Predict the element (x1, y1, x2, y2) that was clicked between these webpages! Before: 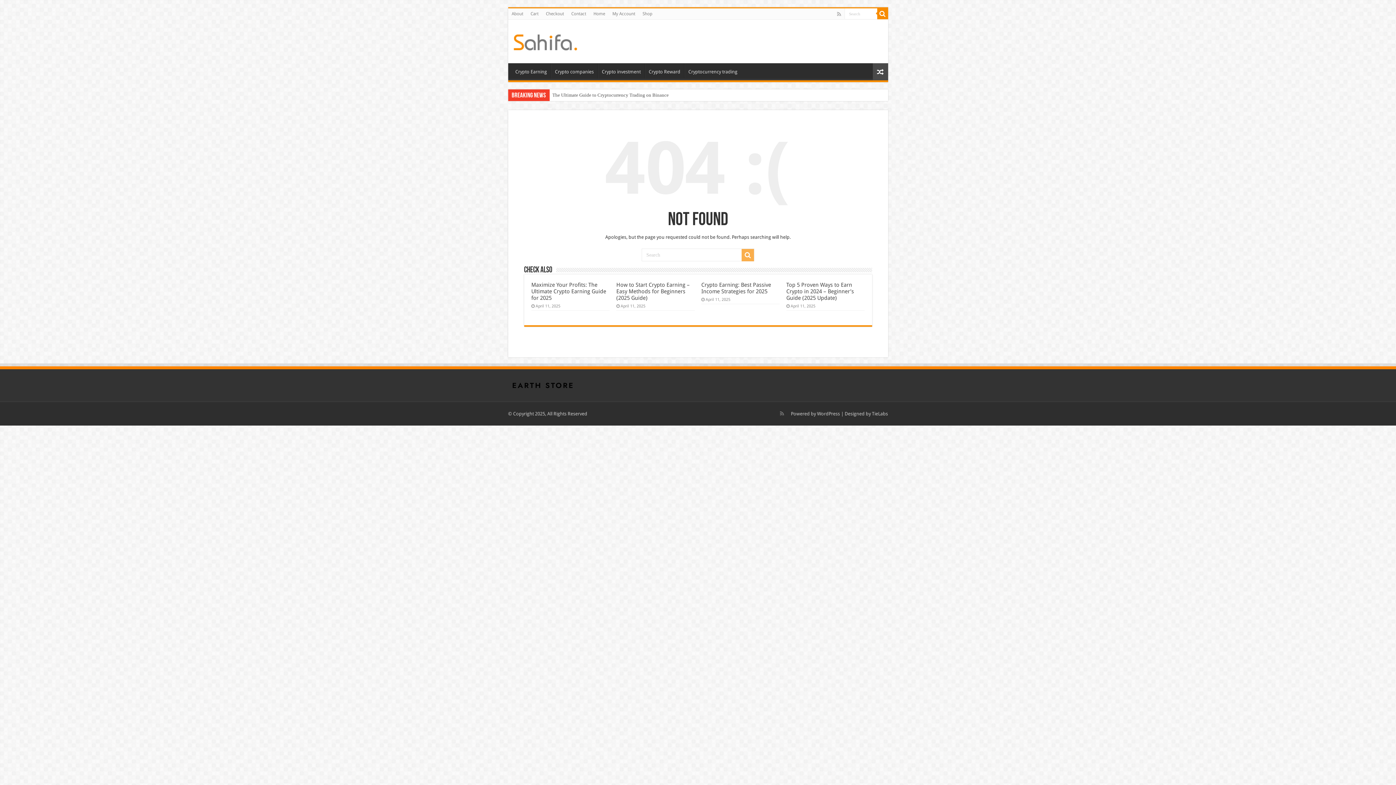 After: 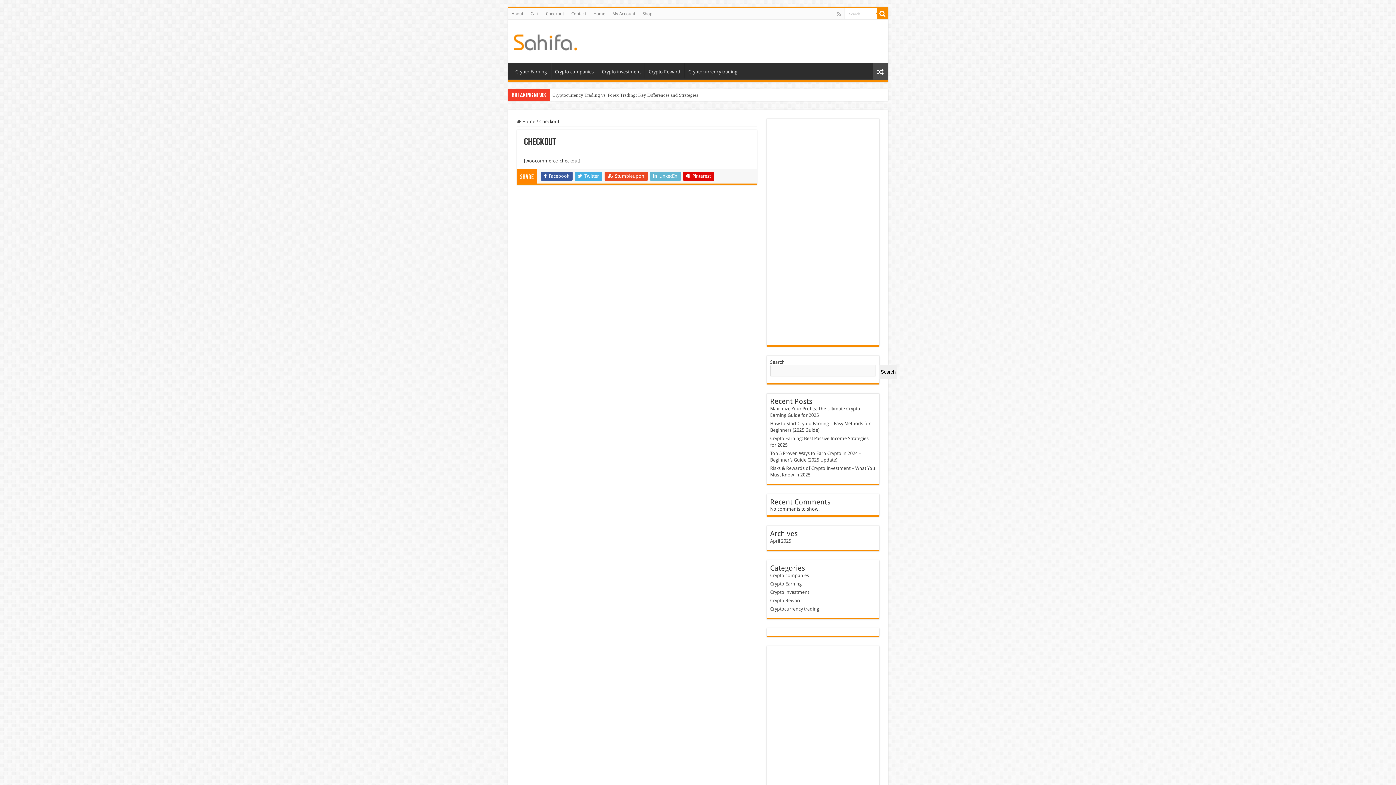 Action: bbox: (542, 8, 567, 19) label: Checkout